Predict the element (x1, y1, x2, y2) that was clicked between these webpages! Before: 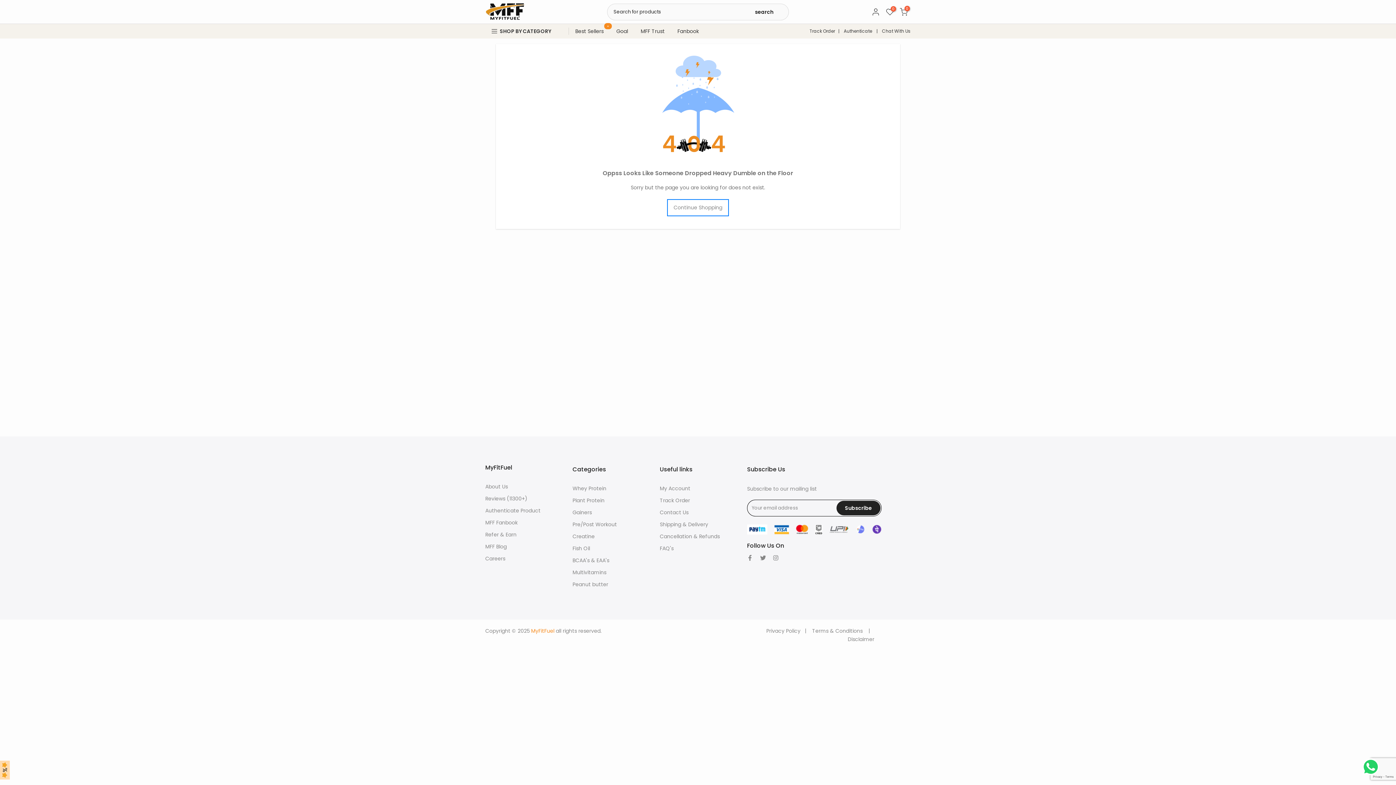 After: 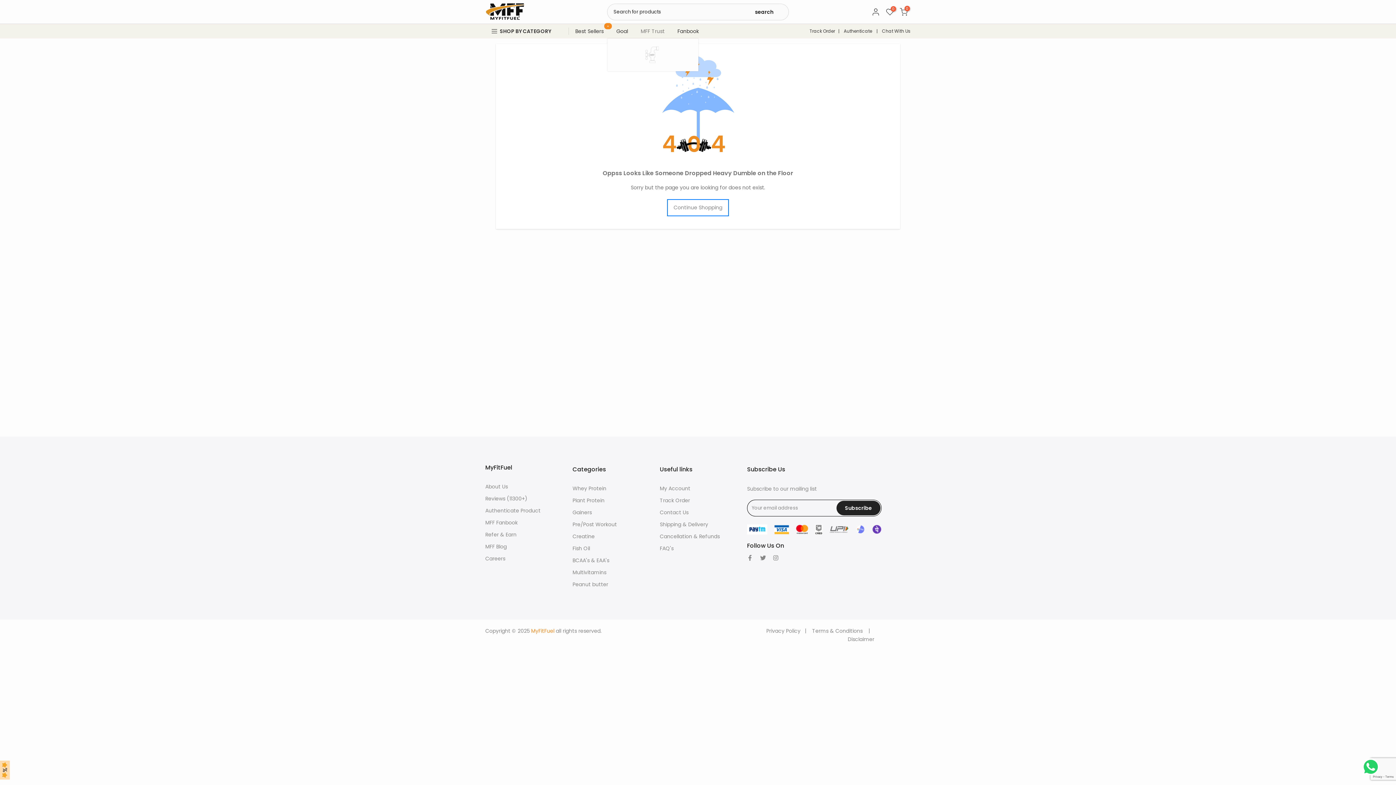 Action: bbox: (634, 26, 671, 35) label: MFF Trust